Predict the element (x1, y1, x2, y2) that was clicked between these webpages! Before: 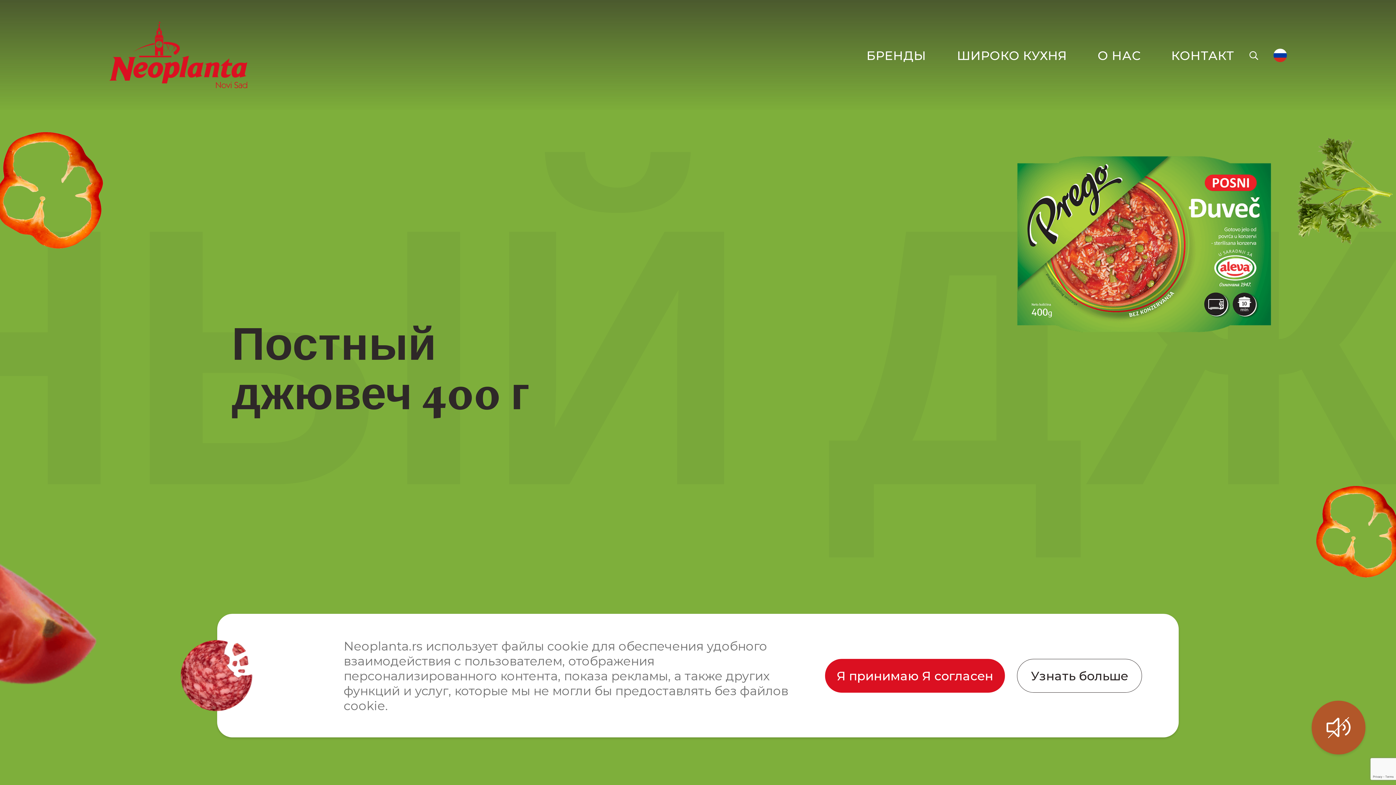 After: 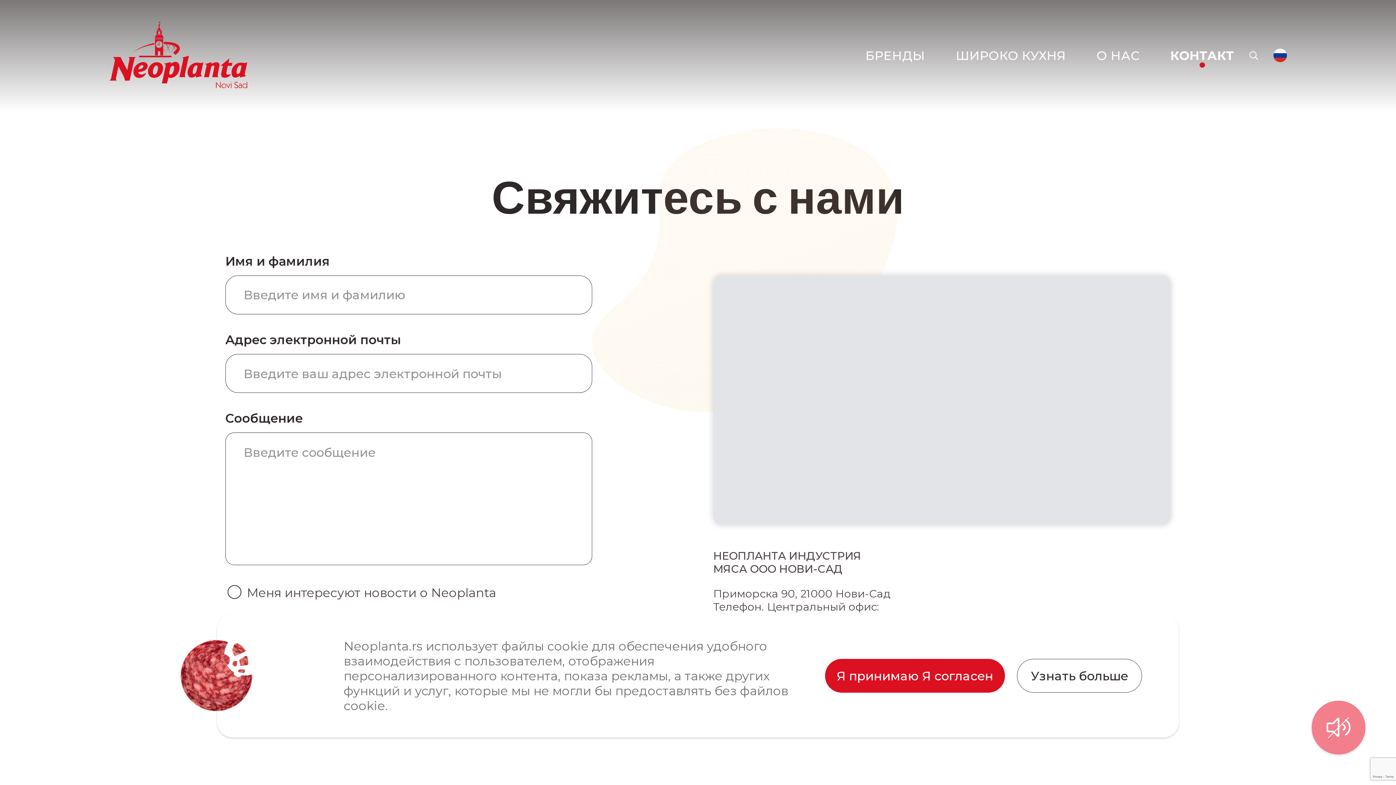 Action: bbox: (1171, 49, 1234, 61) label: КОНТАКТ